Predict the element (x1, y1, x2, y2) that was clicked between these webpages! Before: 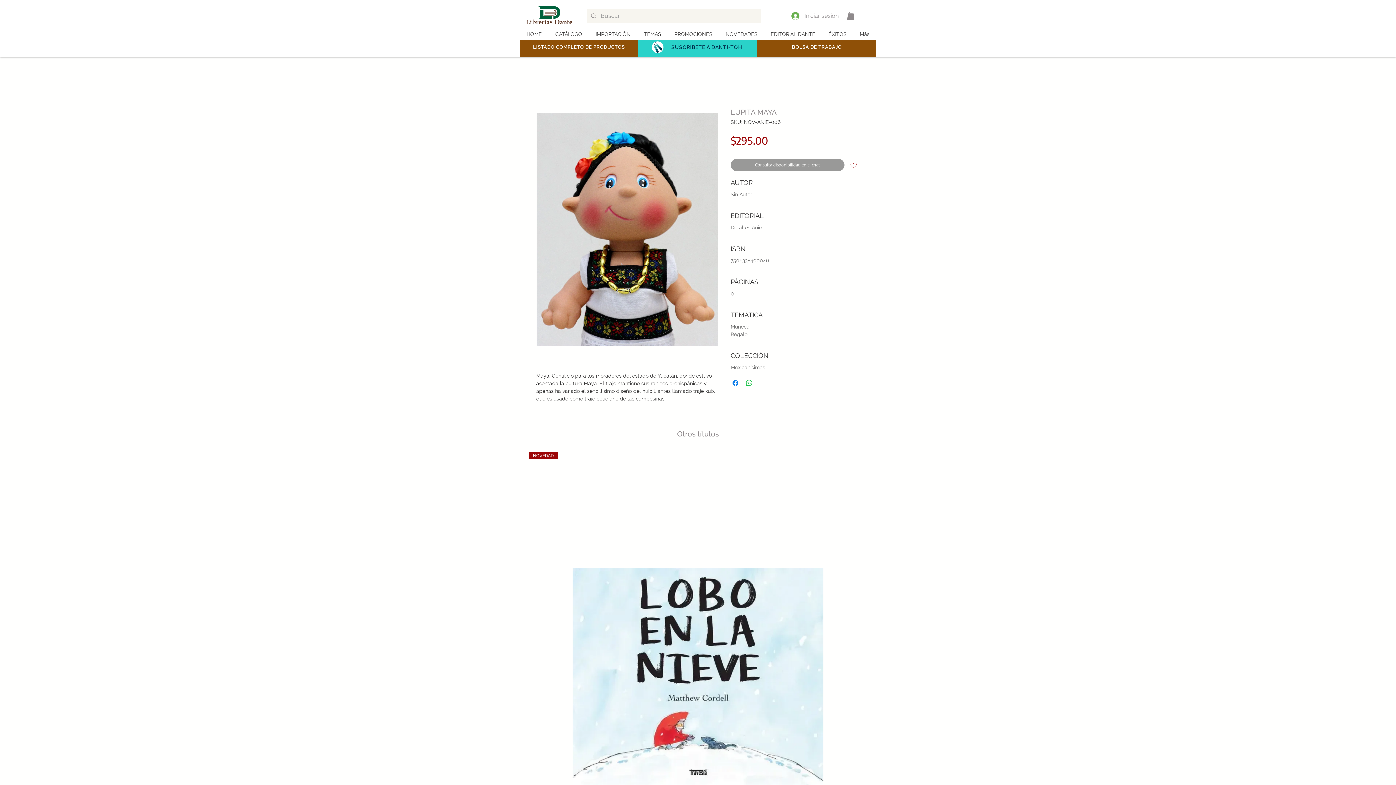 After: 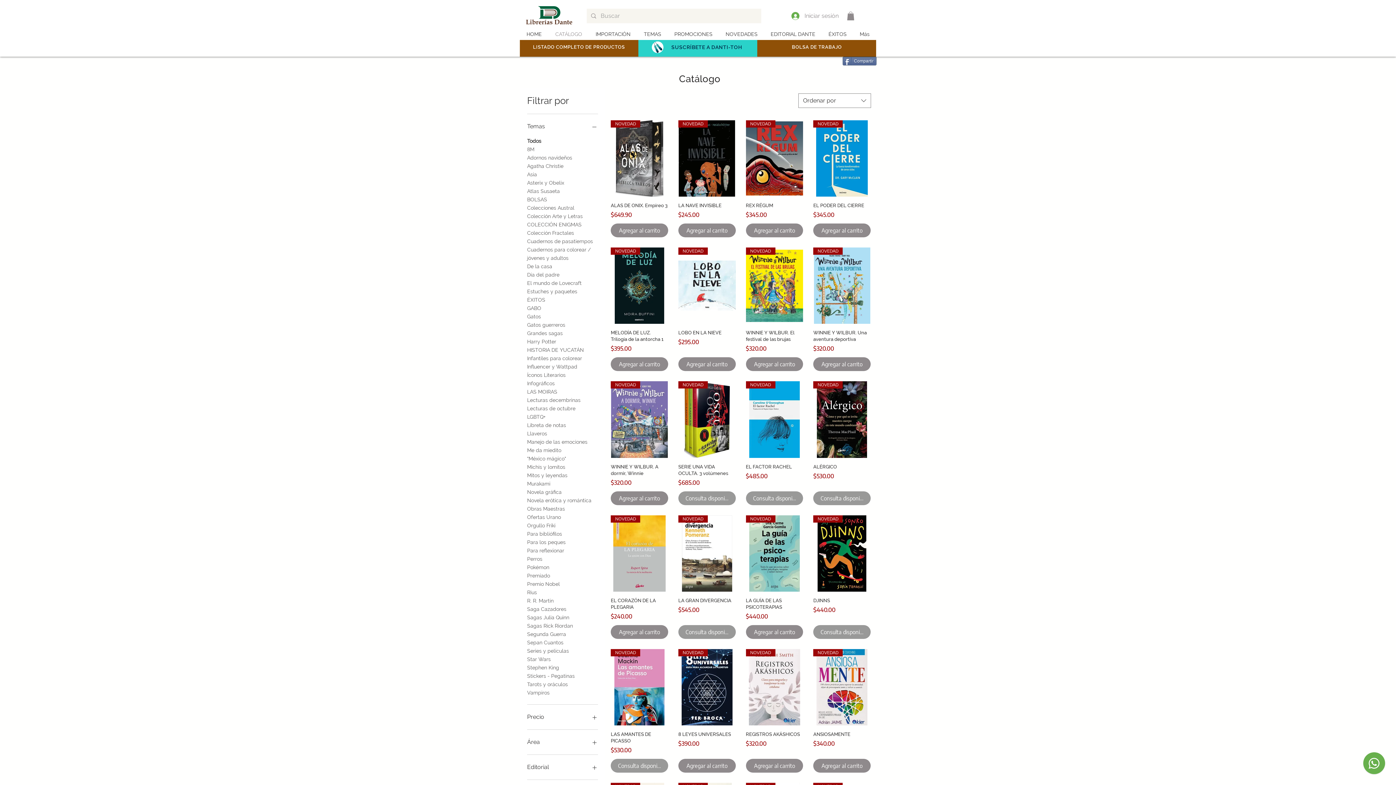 Action: label: CATÁLOGO bbox: (548, 29, 589, 38)